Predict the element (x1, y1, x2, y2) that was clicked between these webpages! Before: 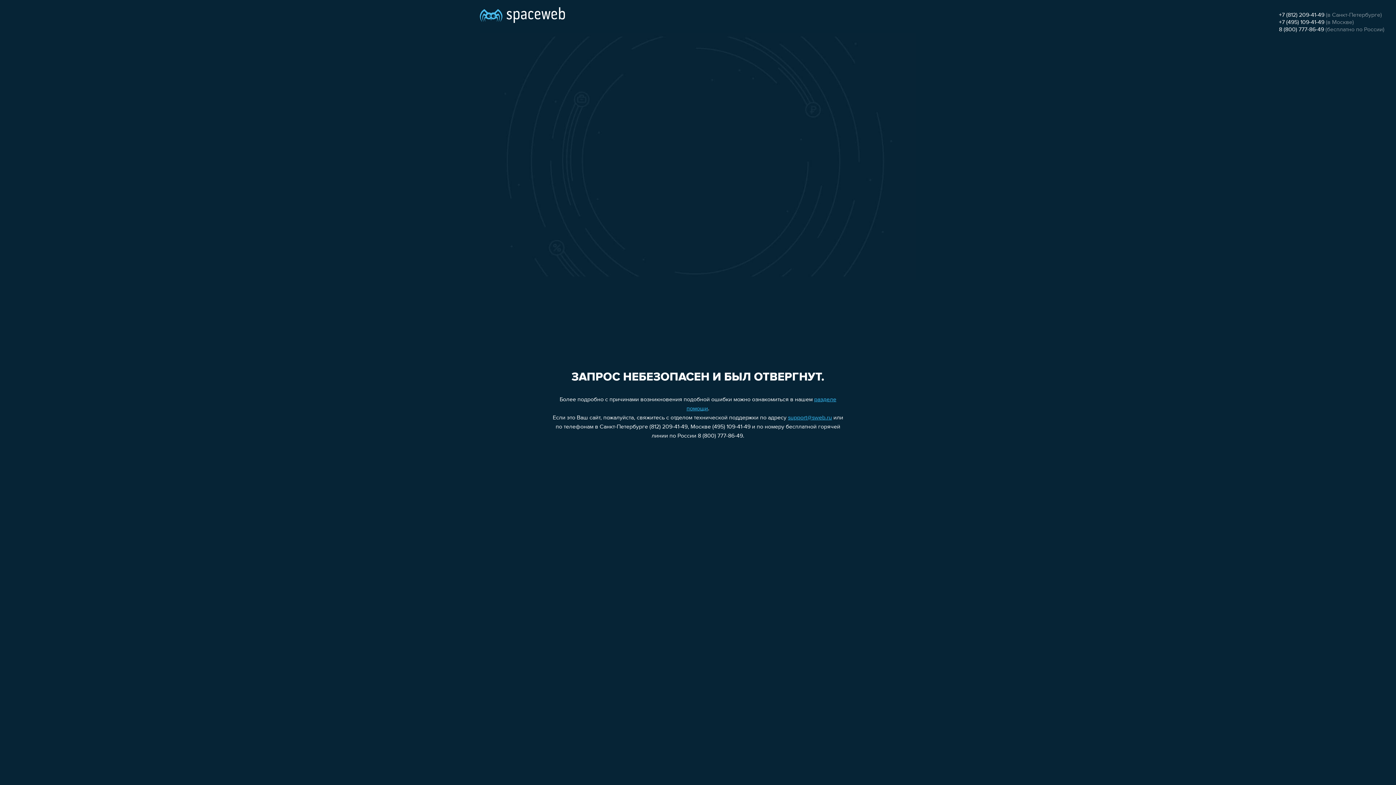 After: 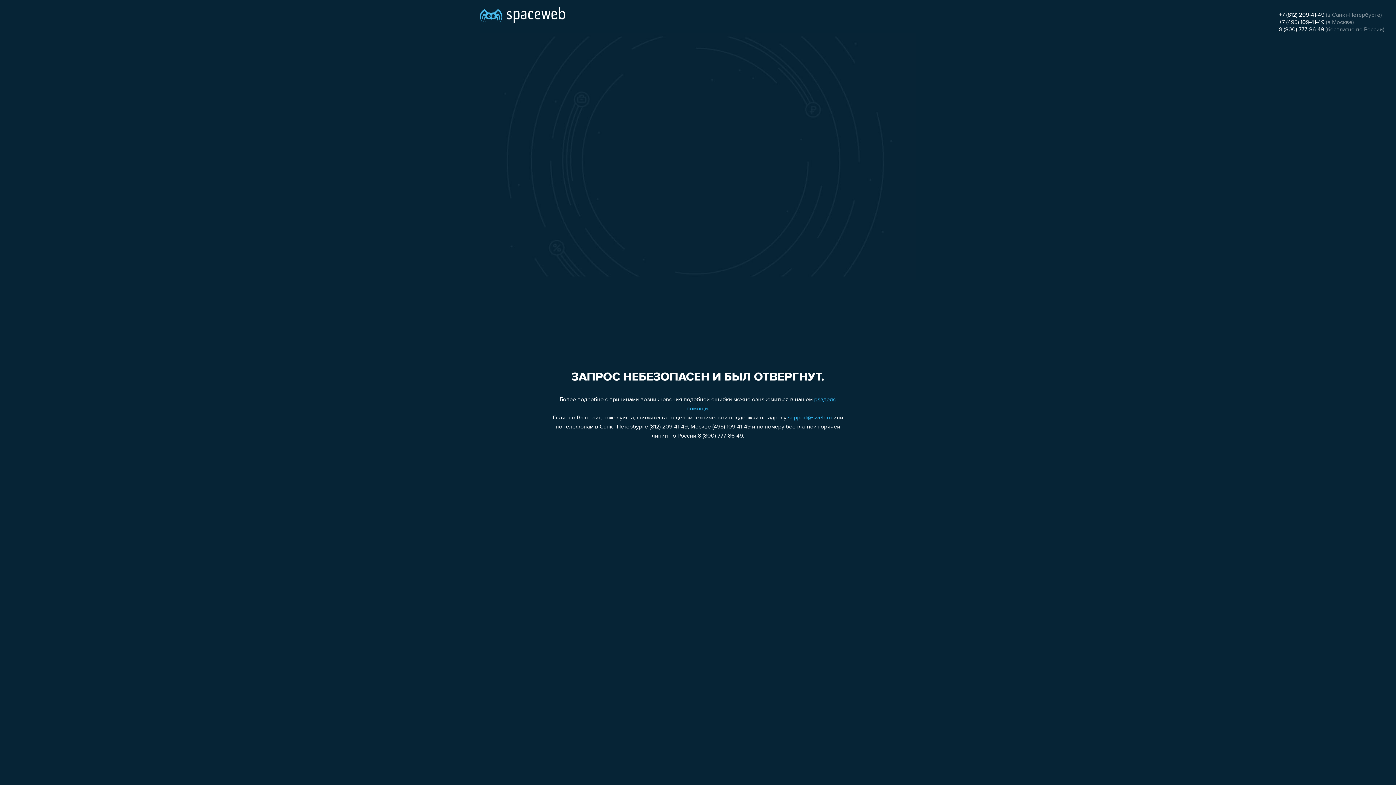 Action: bbox: (1279, 12, 1324, 18) label: +7 (812) 209-41-49